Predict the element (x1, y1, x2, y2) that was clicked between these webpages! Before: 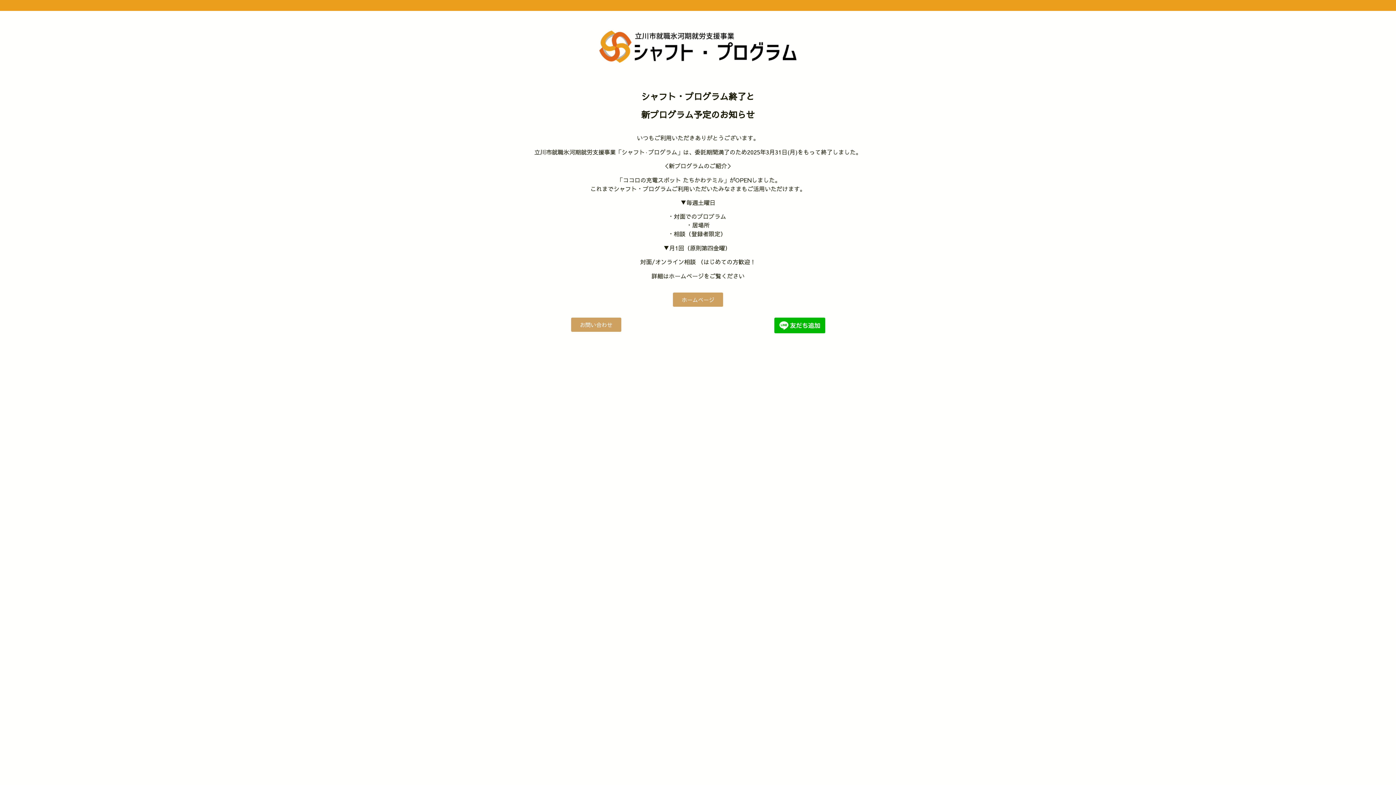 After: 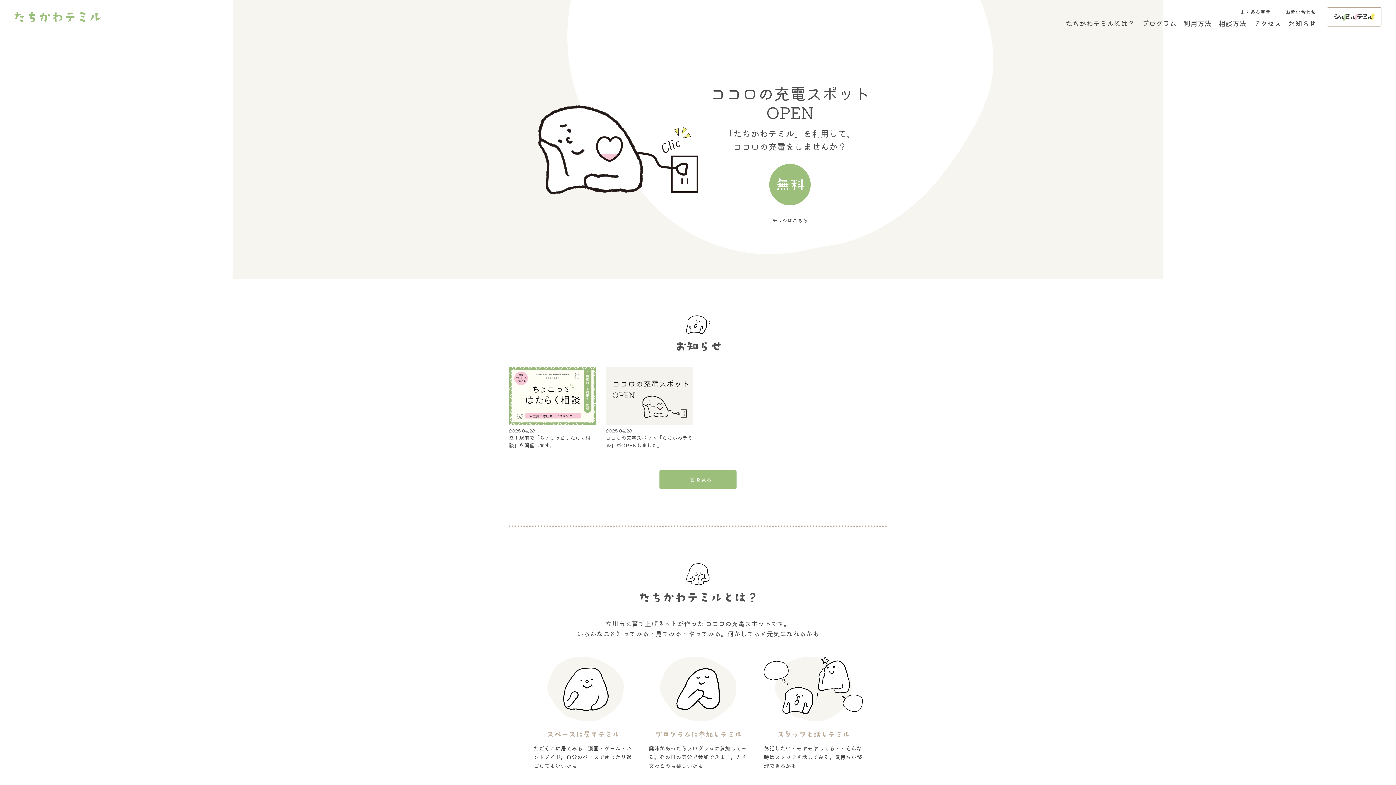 Action: bbox: (673, 292, 723, 306) label: ホームページ